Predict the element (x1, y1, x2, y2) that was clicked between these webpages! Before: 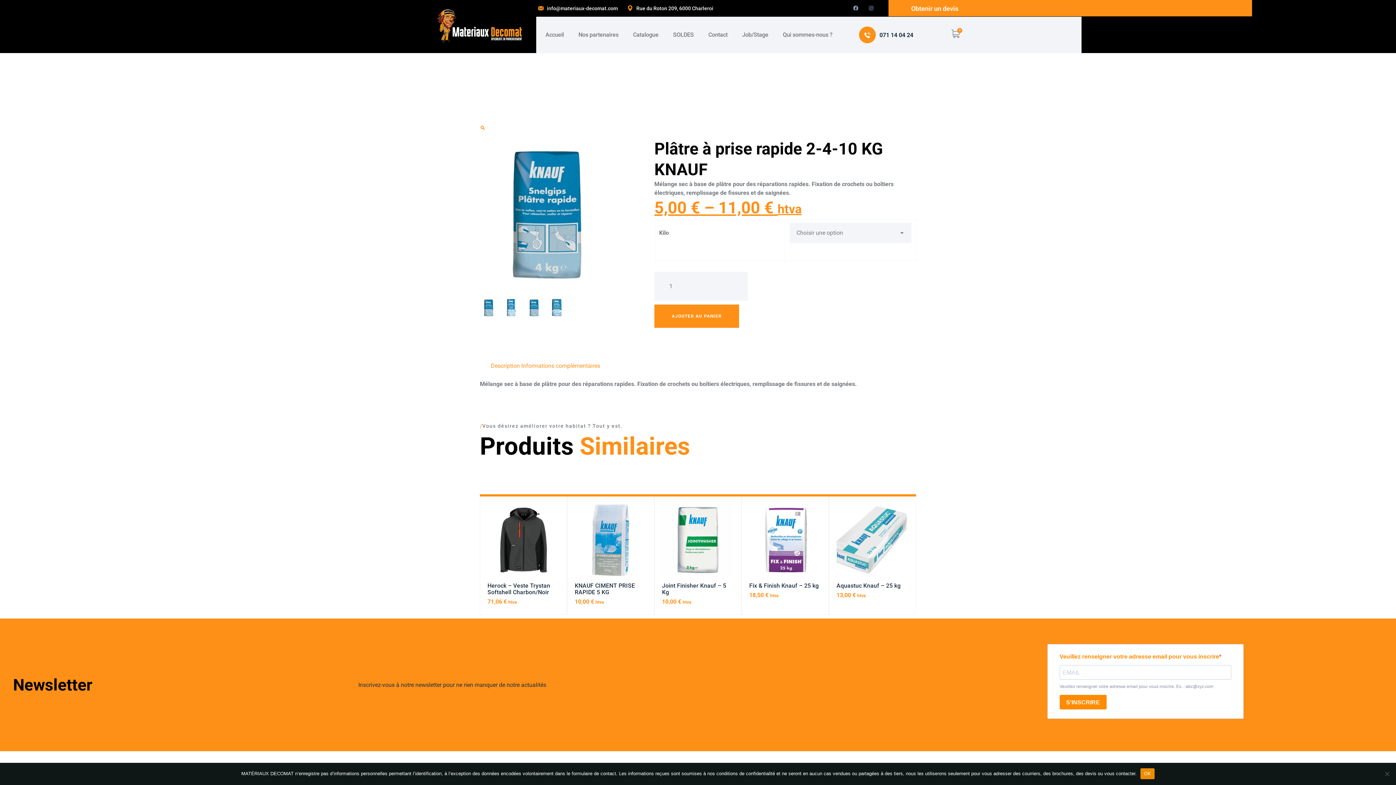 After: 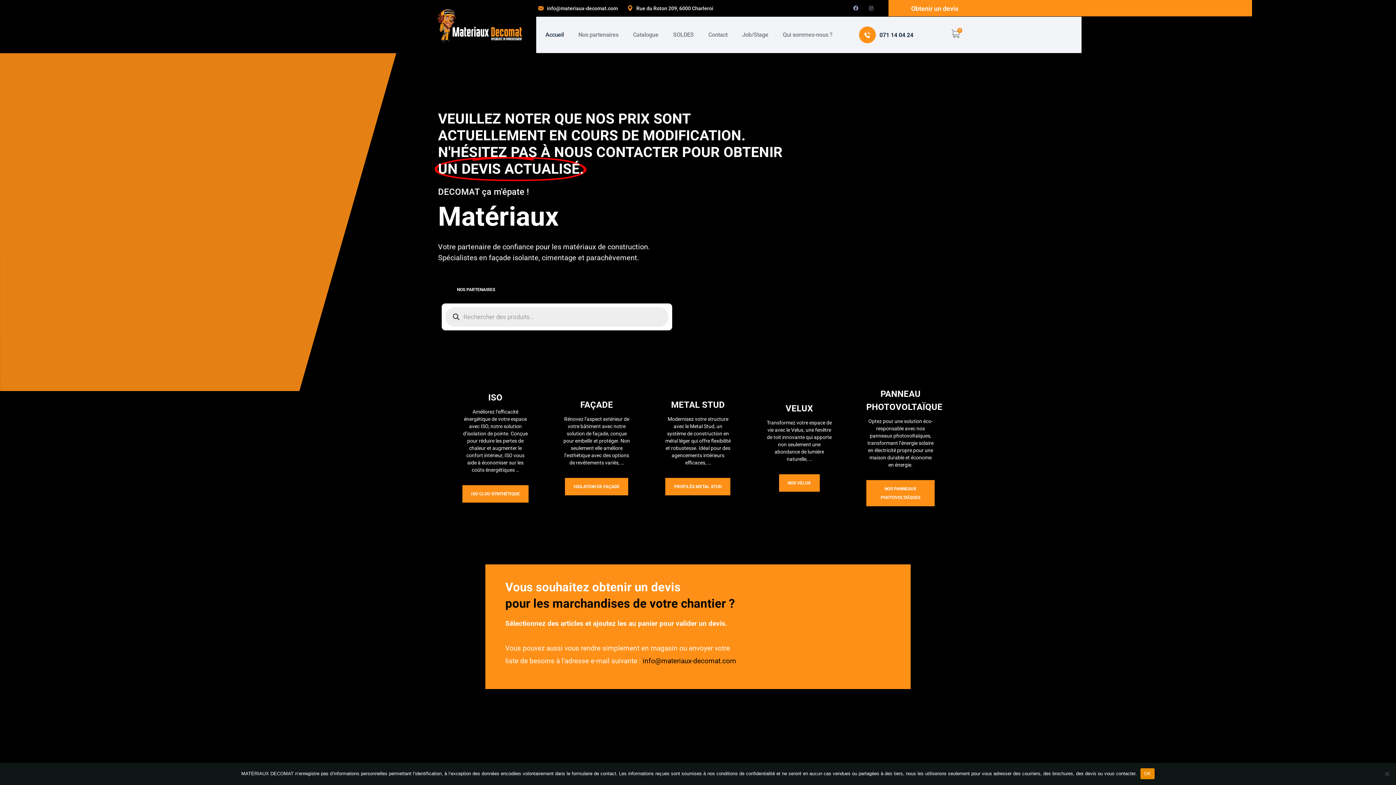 Action: bbox: (435, 22, 523, 29) label: logo